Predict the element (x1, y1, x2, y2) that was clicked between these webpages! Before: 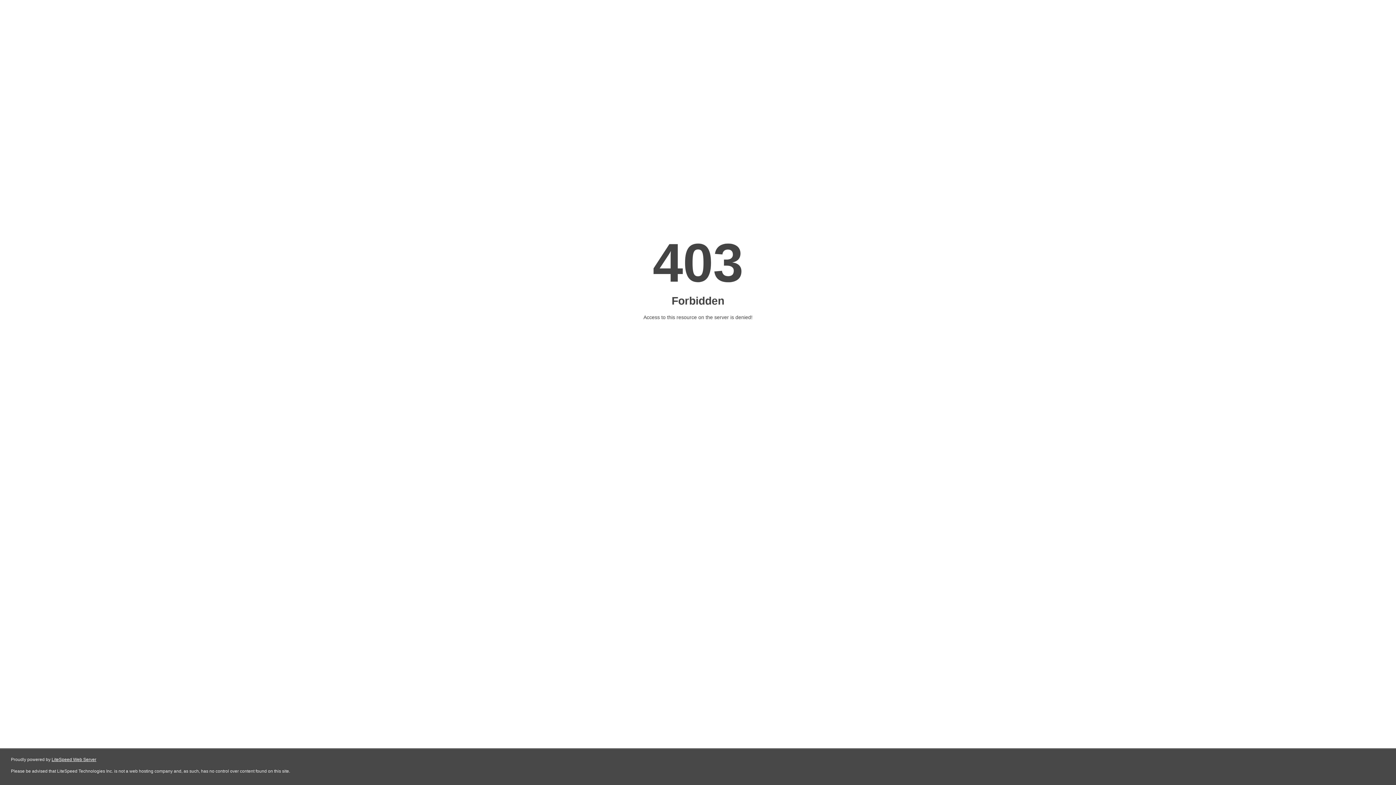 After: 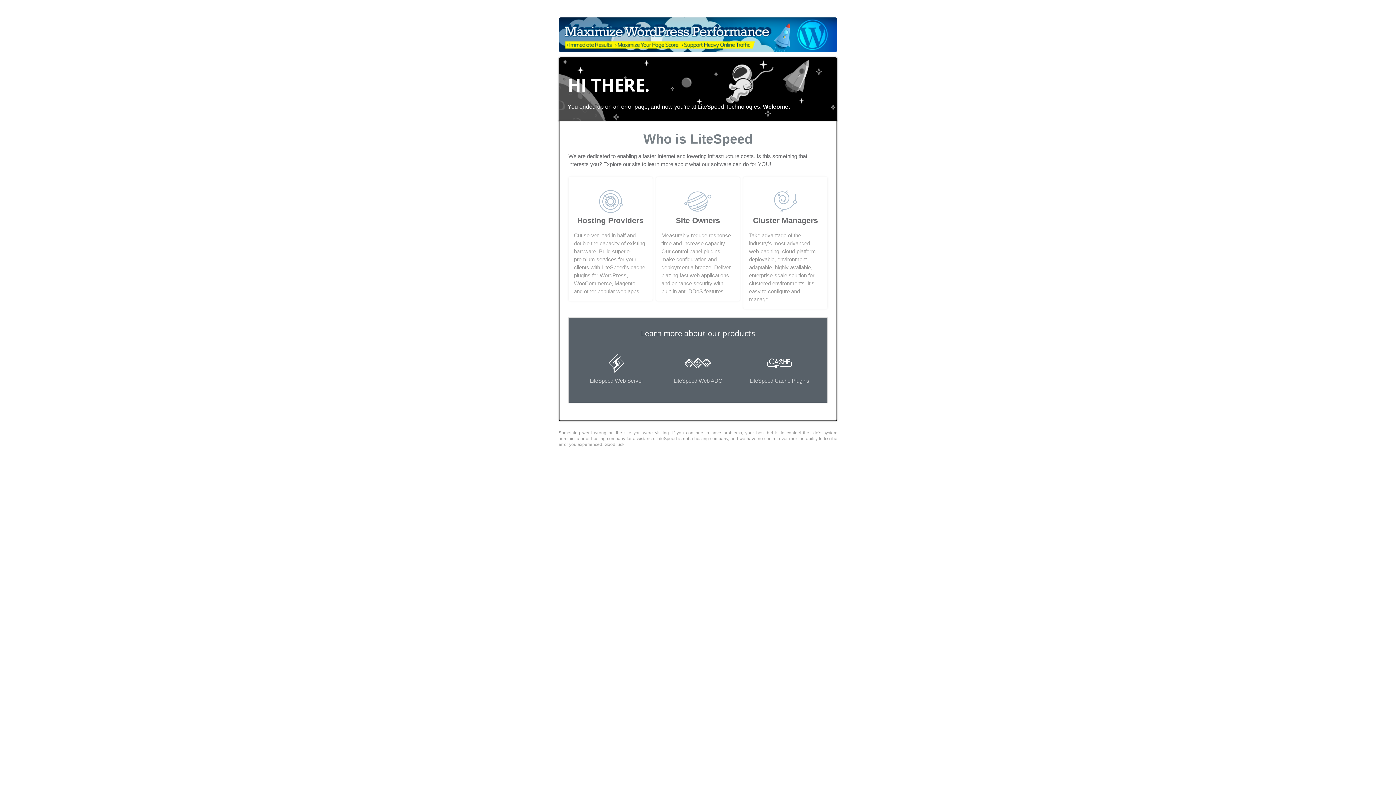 Action: bbox: (51, 757, 96, 762) label: LiteSpeed Web Server